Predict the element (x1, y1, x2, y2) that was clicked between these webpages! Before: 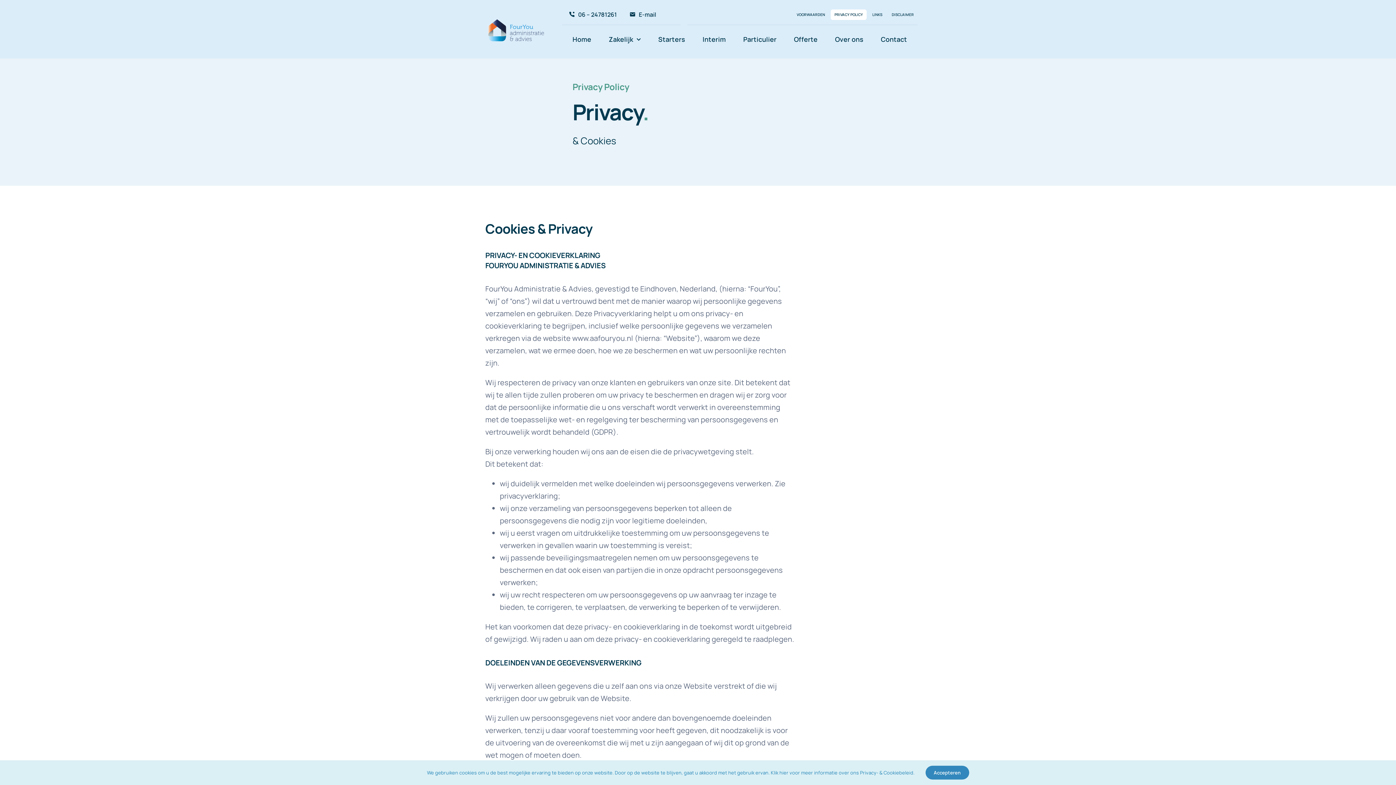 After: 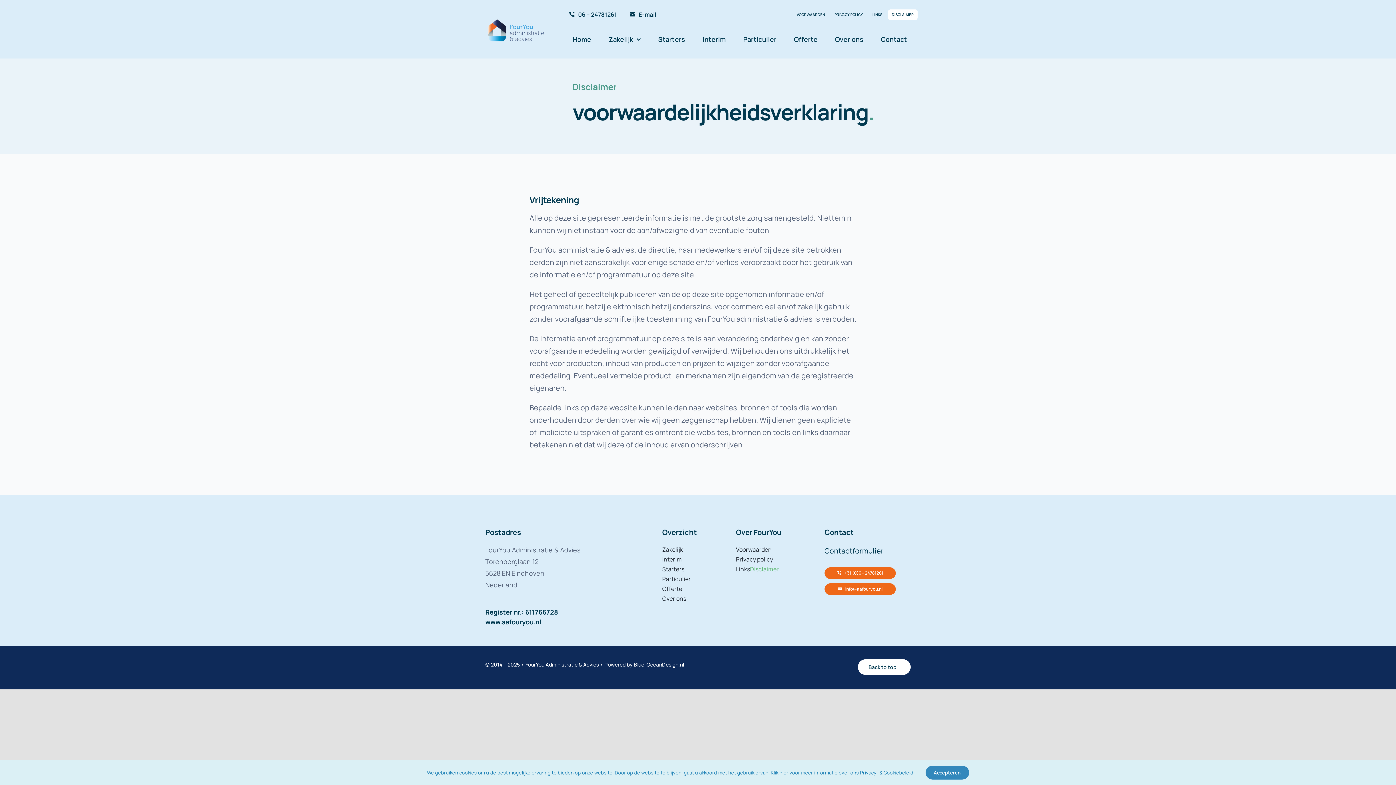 Action: bbox: (888, 9, 917, 19) label: DISCLAIMER